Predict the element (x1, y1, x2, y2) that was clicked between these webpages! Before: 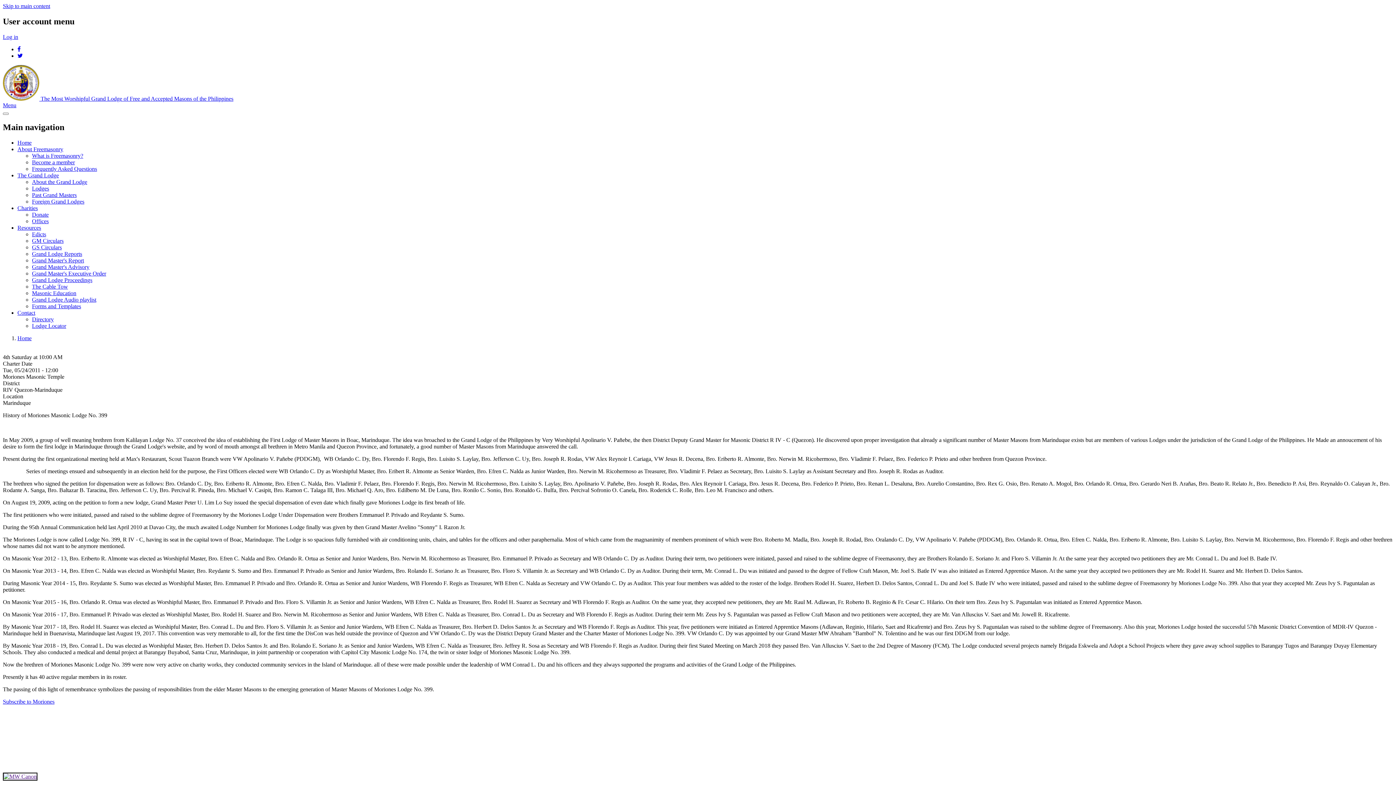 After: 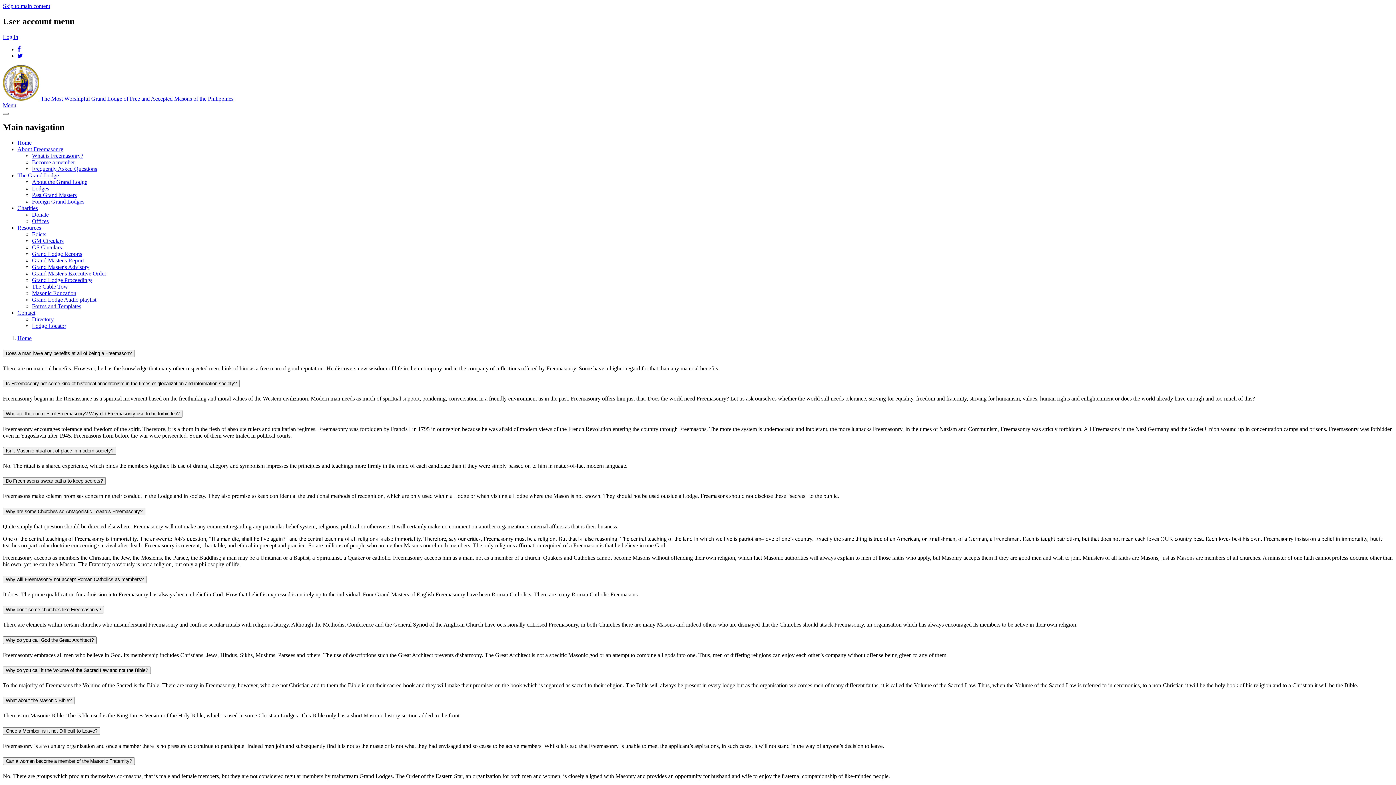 Action: bbox: (17, 146, 63, 152) label: About Freemasonry